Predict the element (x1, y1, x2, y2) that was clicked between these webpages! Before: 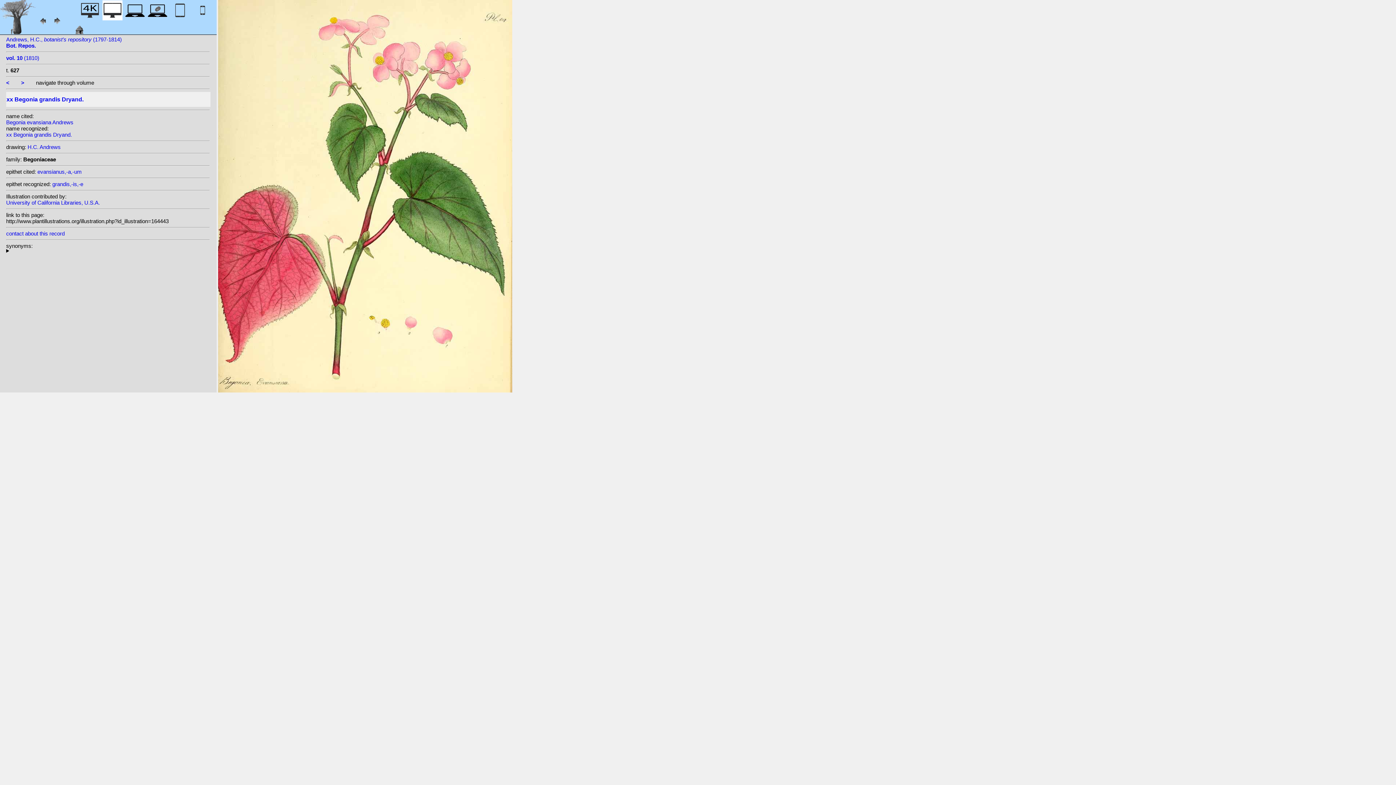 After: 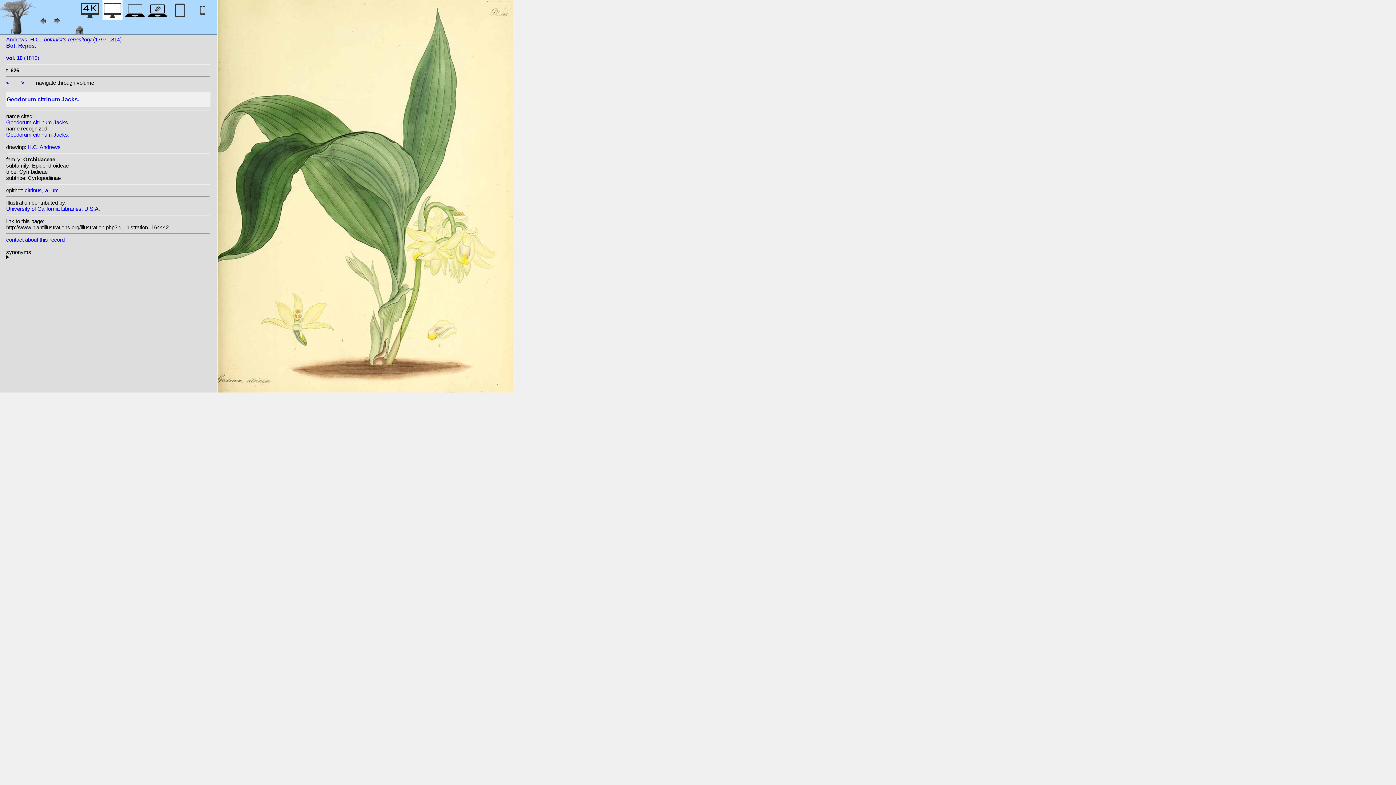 Action: label: < bbox: (6, 79, 9, 85)